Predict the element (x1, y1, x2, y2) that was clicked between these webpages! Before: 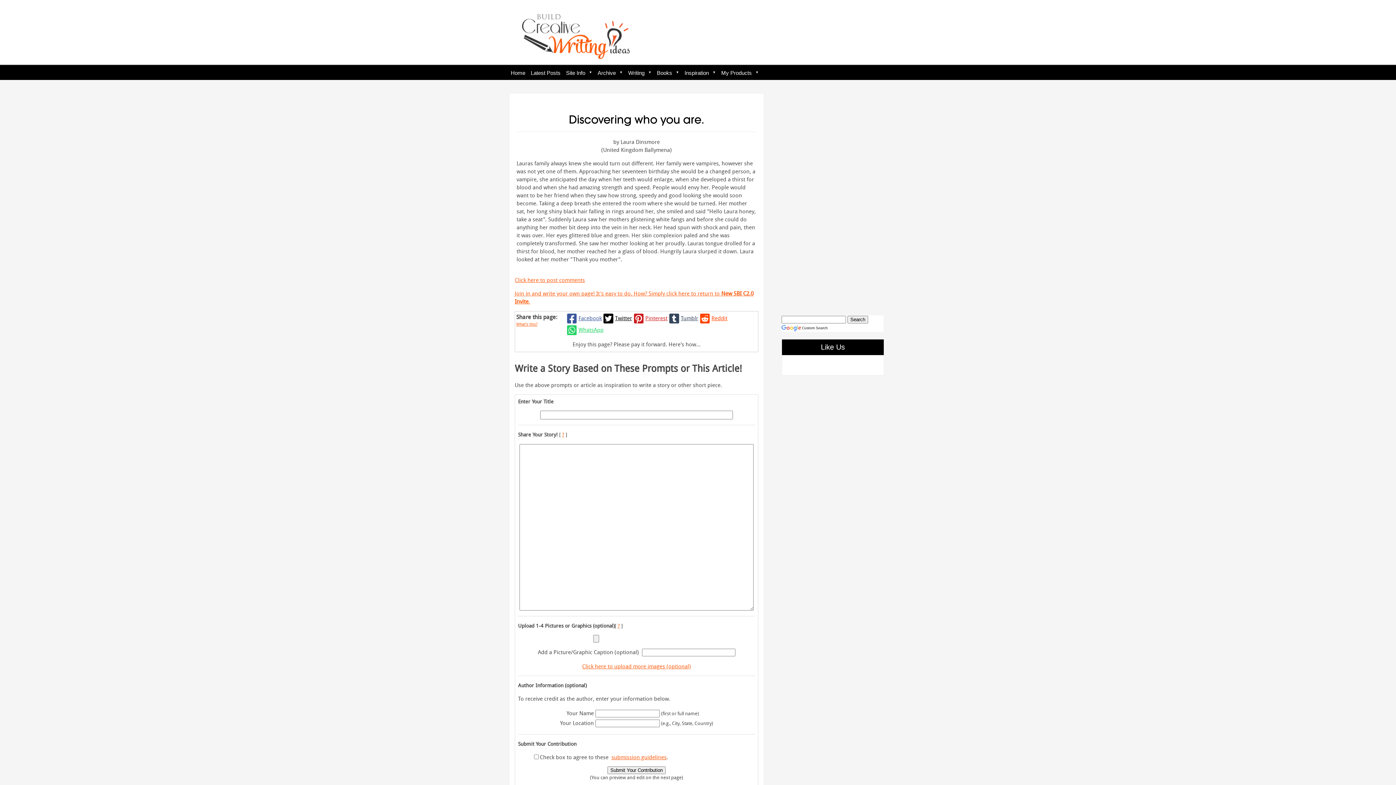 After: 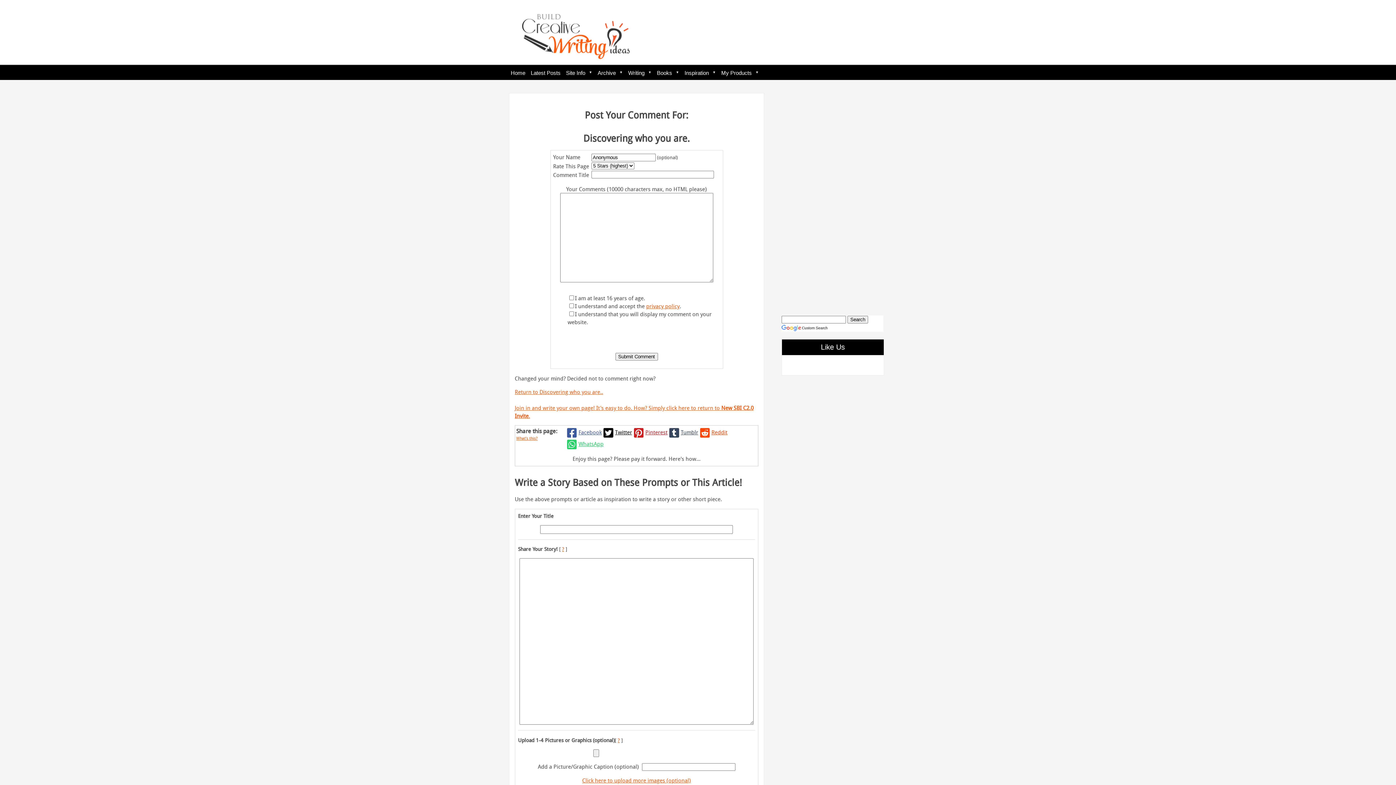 Action: label: Click here to post comments bbox: (514, 276, 585, 283)